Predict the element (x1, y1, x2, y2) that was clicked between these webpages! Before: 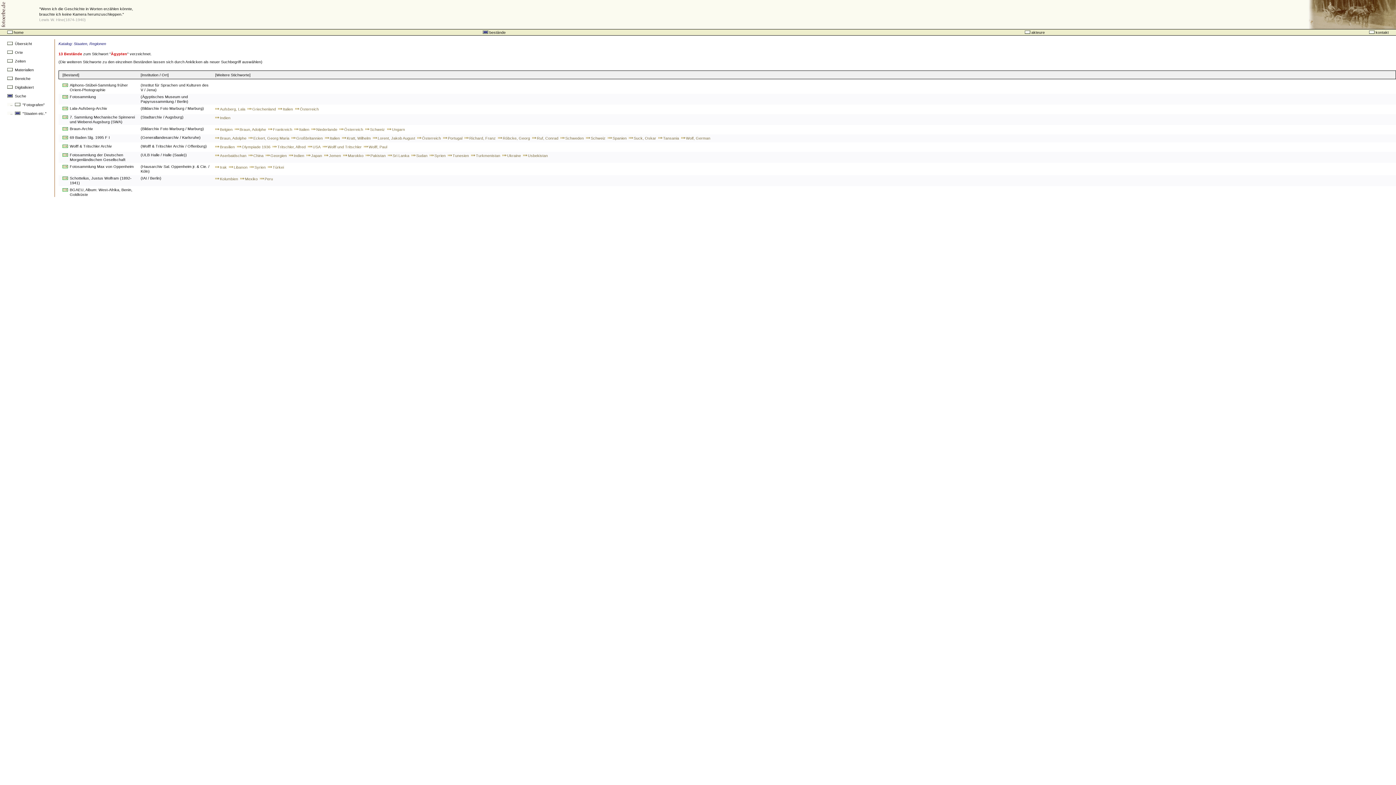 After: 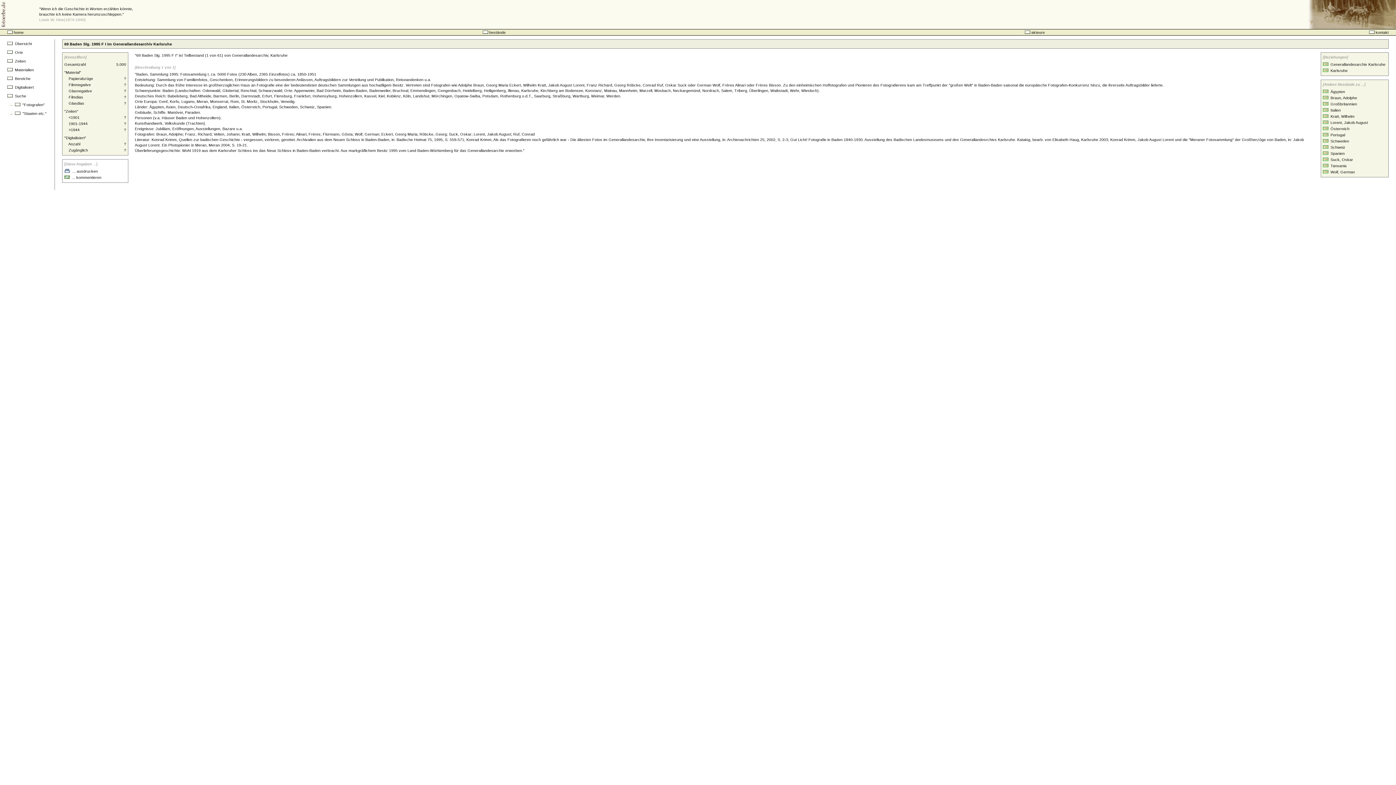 Action: label: 69 Baden Slg. 1995 F I bbox: (69, 135, 109, 139)